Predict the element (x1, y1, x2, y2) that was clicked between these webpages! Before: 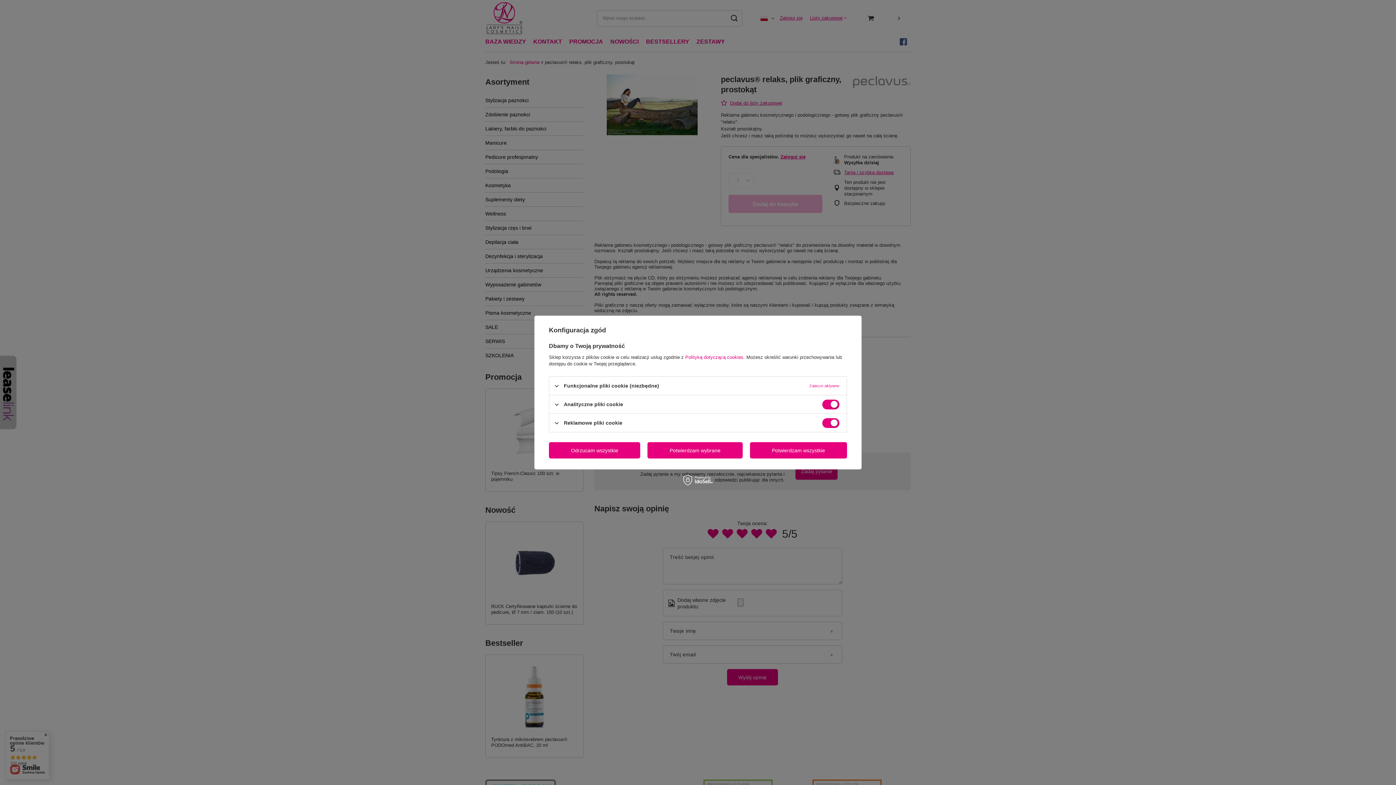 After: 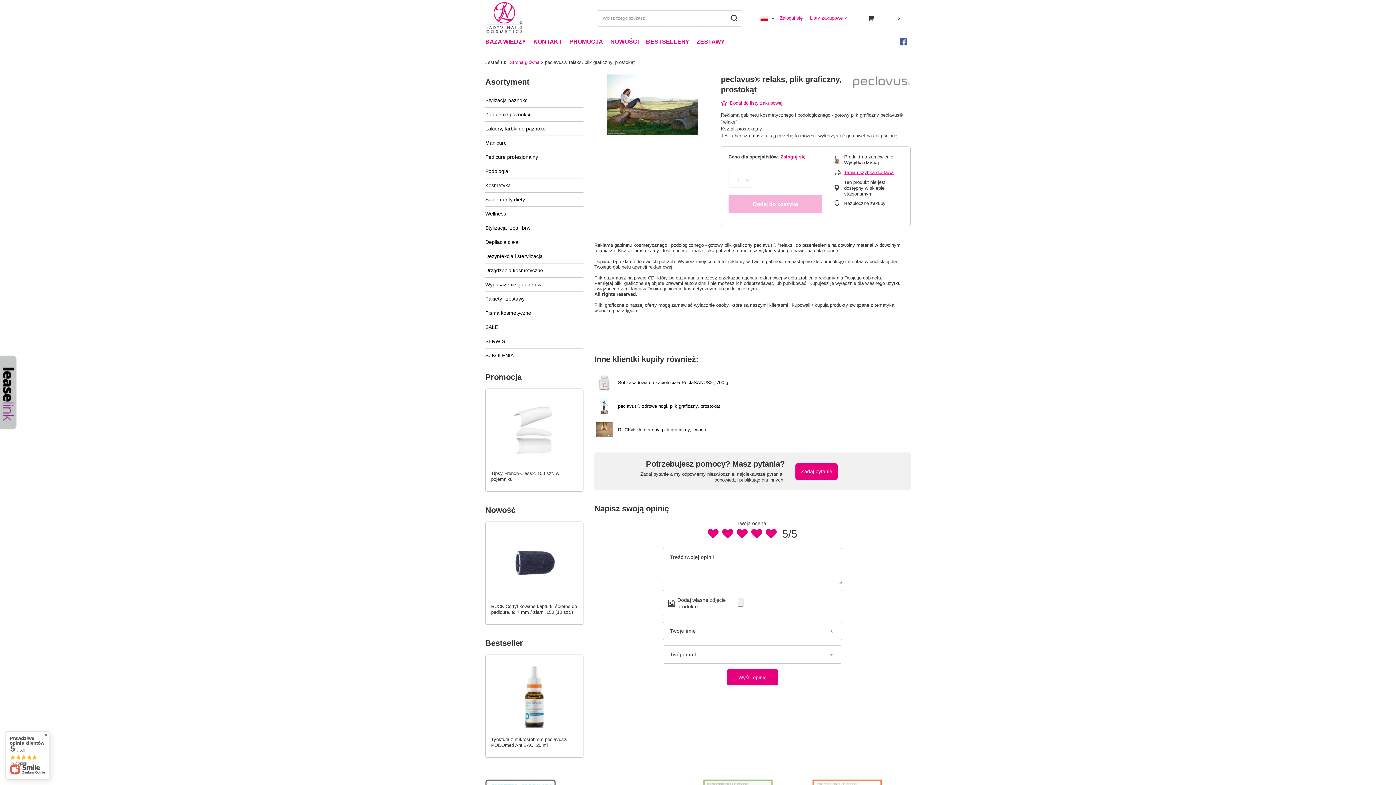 Action: label: Potwierdzam wszystkie bbox: (750, 442, 847, 458)